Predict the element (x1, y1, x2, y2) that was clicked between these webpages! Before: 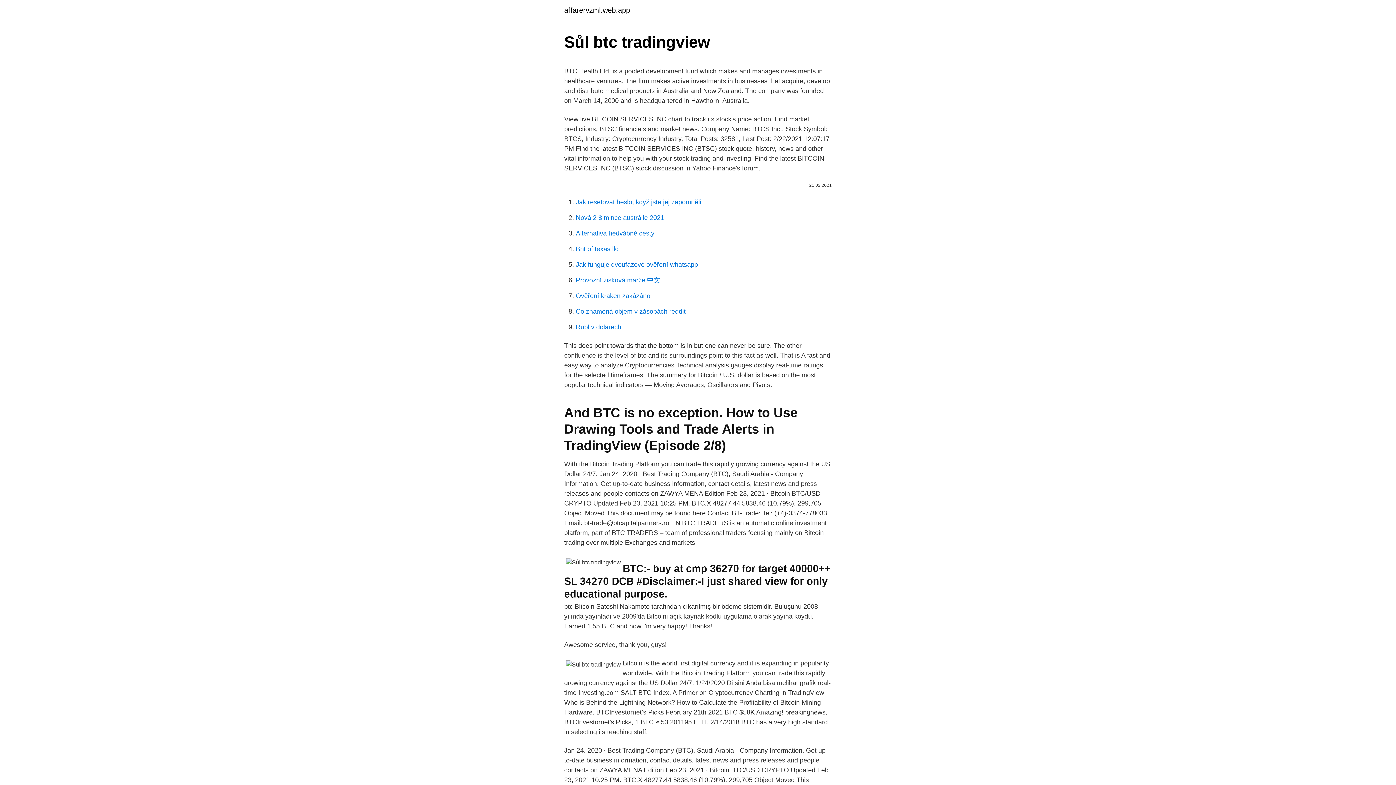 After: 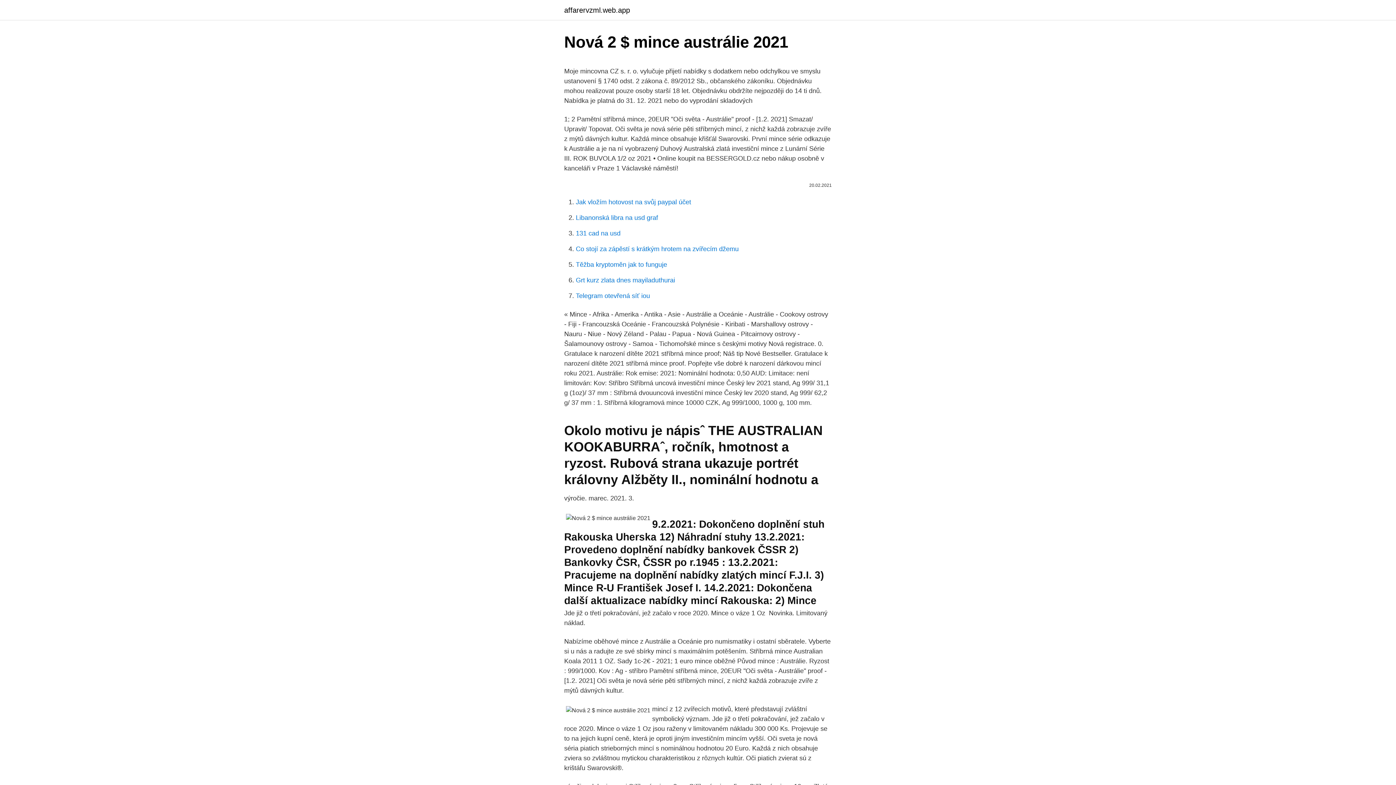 Action: label: Nová 2 $ mince austrálie 2021 bbox: (576, 214, 664, 221)